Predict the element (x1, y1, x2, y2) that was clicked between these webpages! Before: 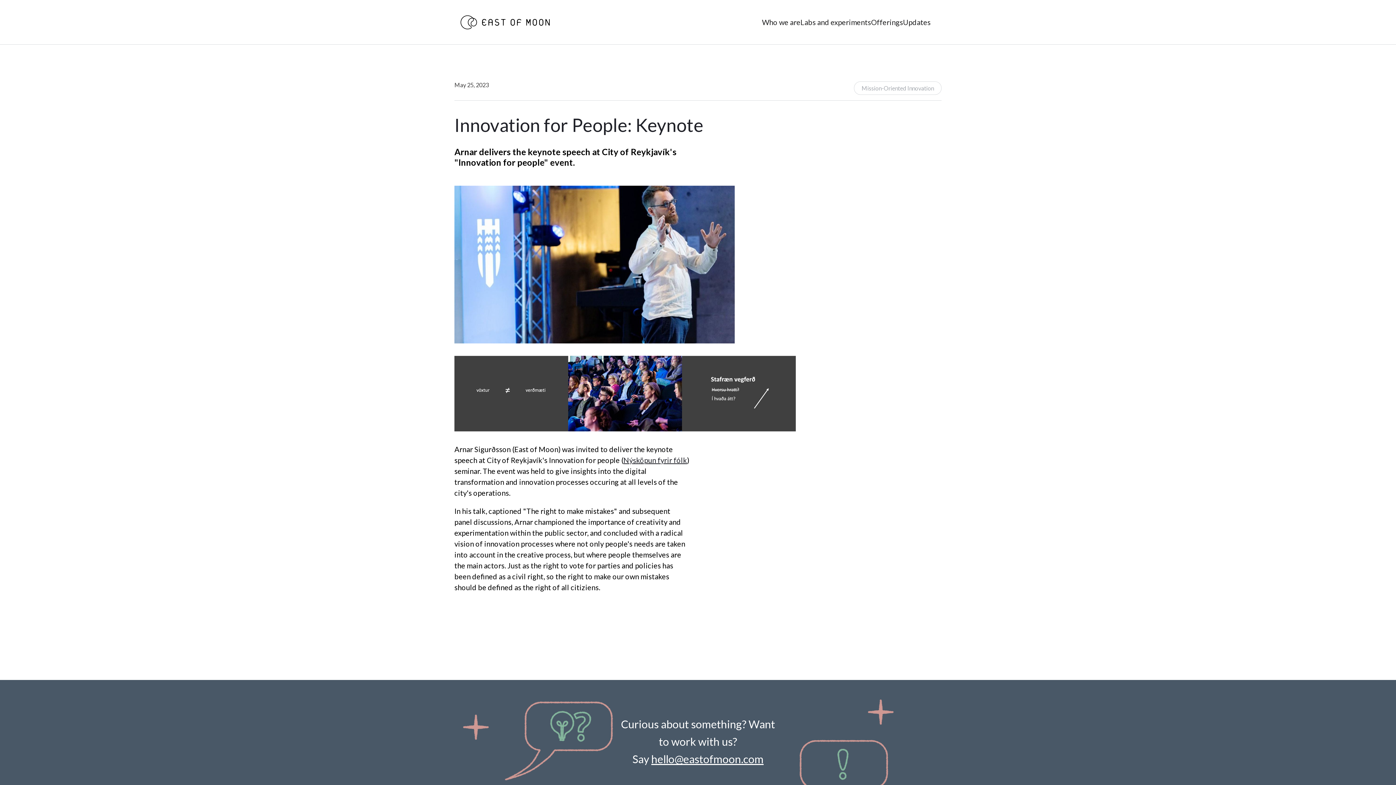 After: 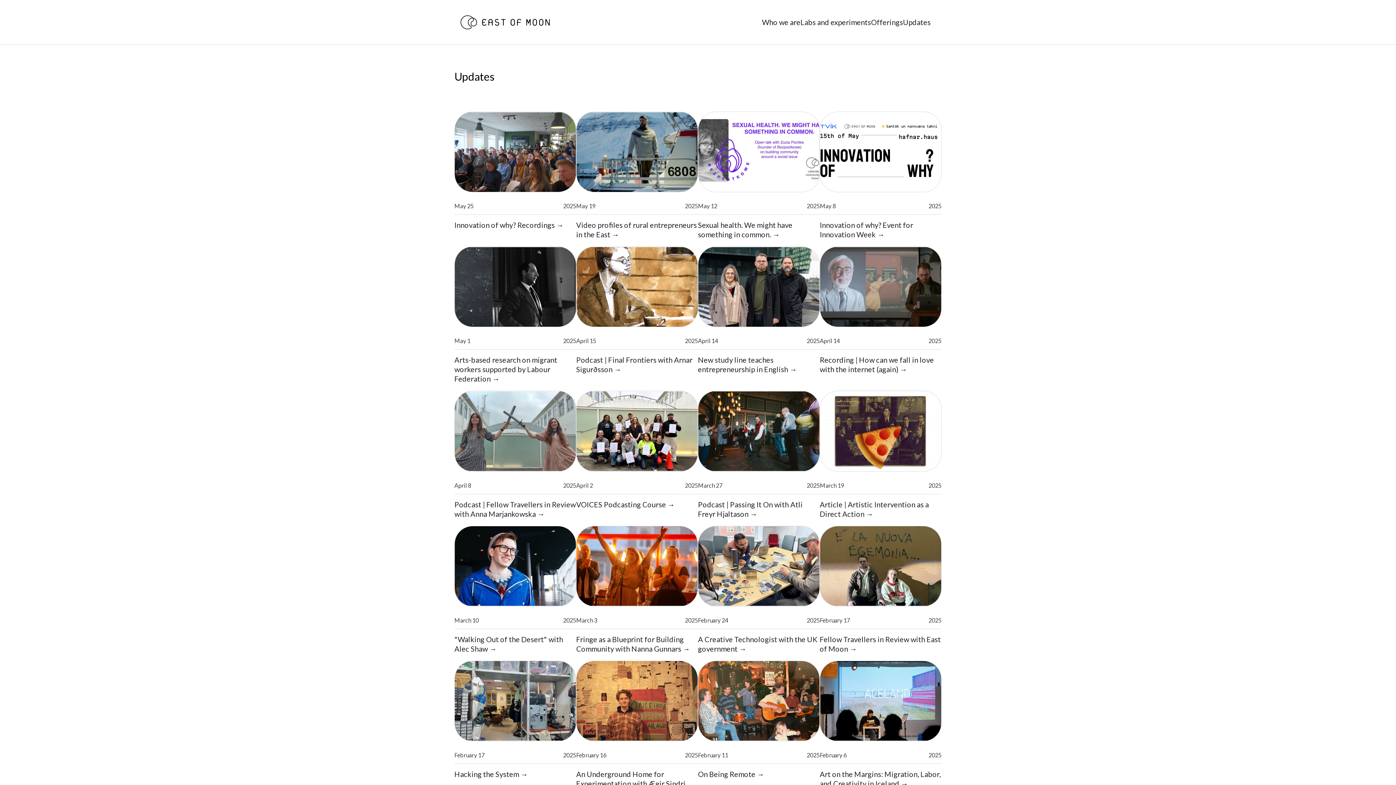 Action: bbox: (903, 17, 930, 26) label: Updates